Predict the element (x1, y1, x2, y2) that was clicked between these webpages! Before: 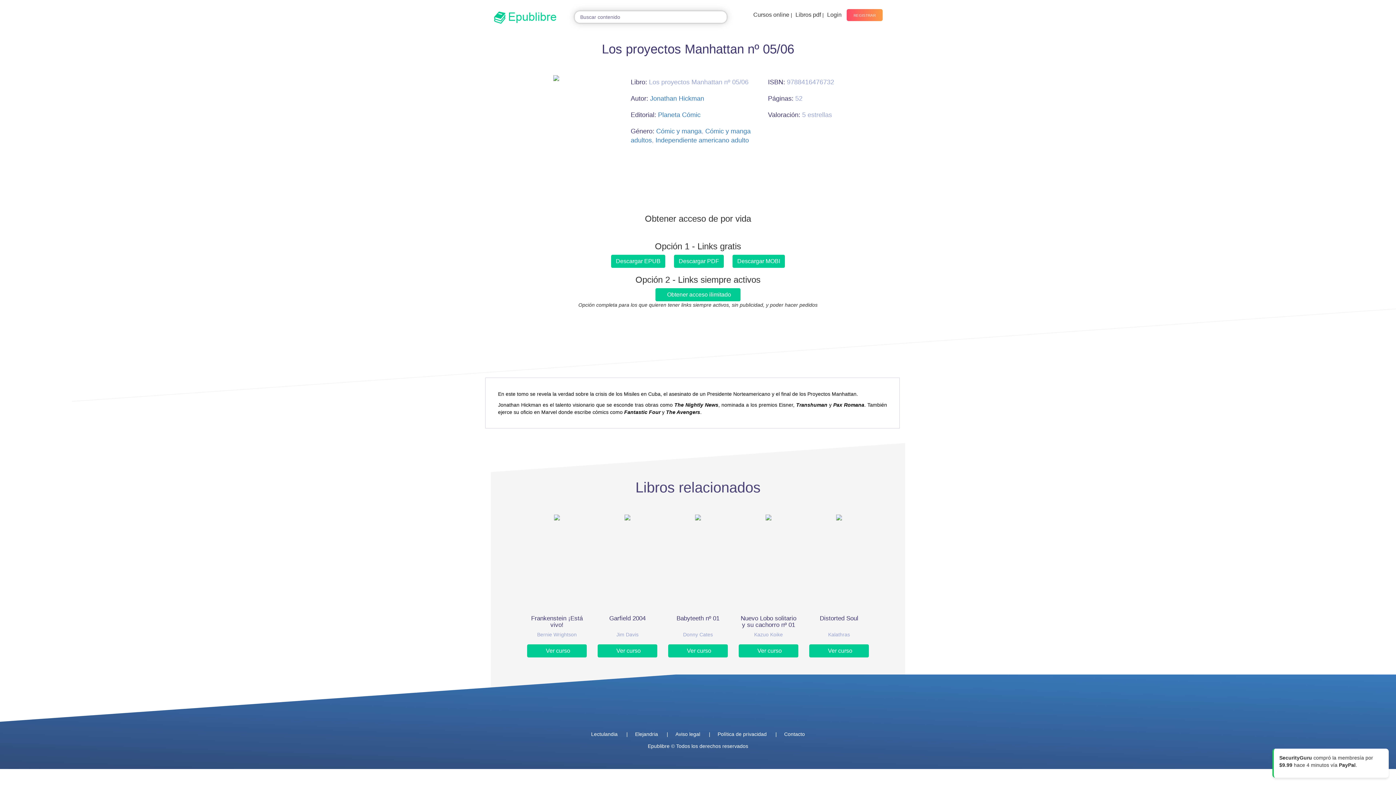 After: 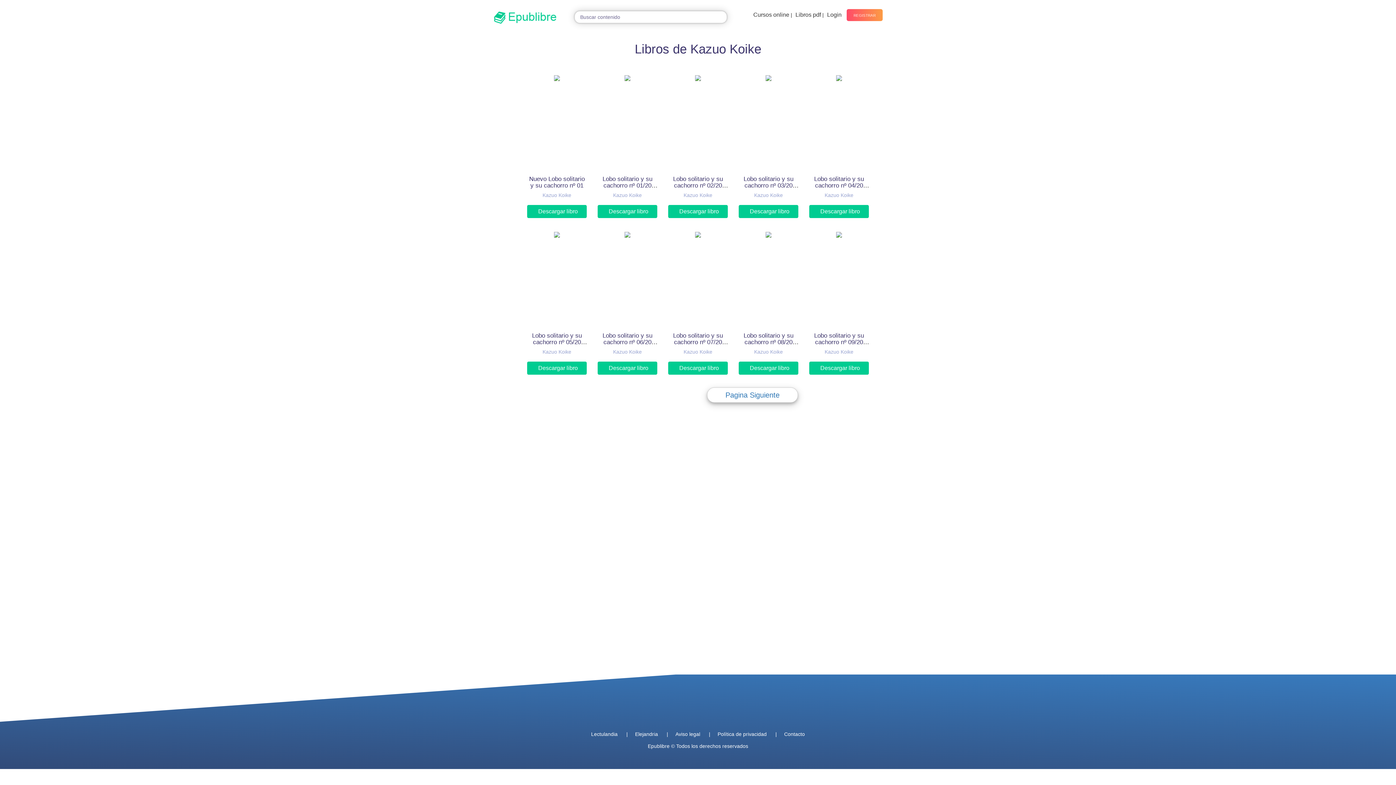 Action: label: Kazuo Koike bbox: (754, 632, 783, 637)